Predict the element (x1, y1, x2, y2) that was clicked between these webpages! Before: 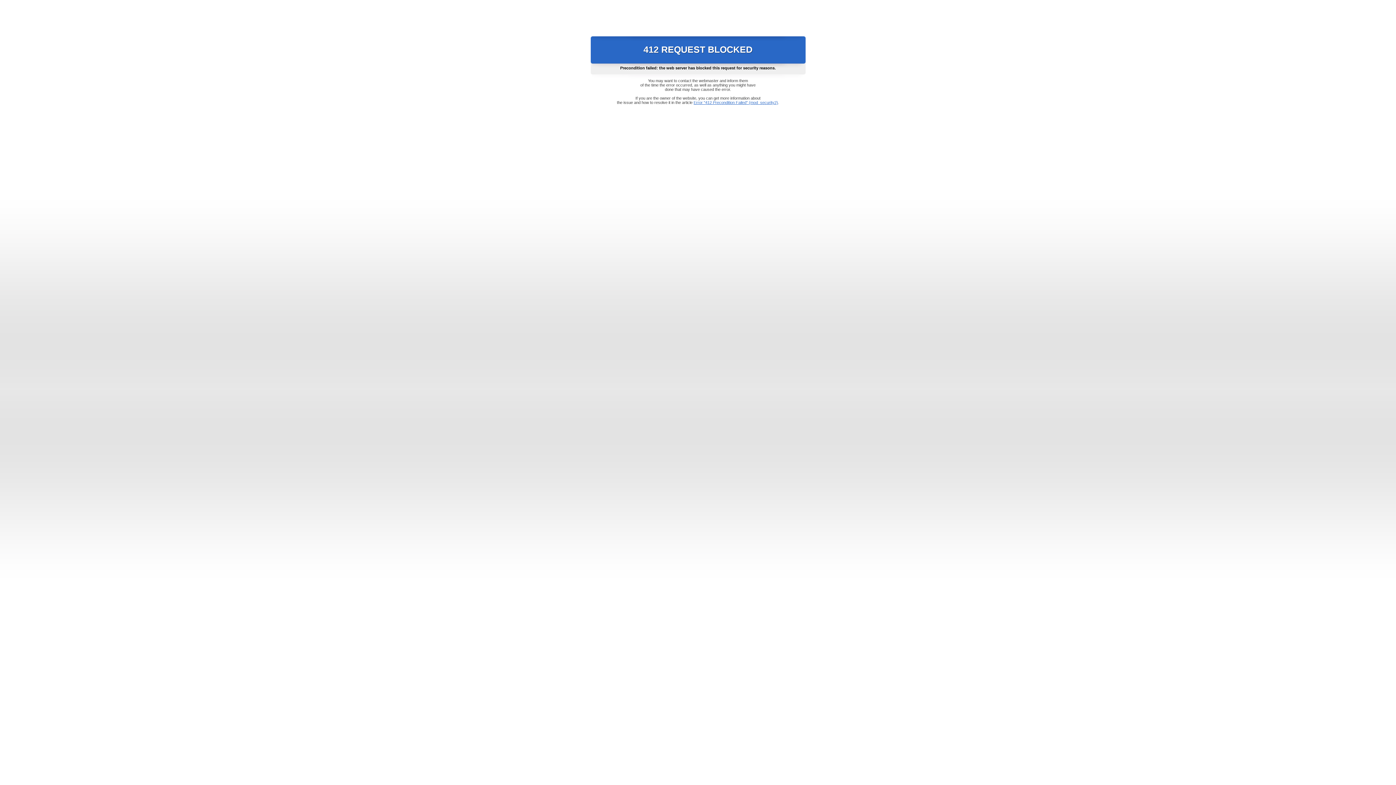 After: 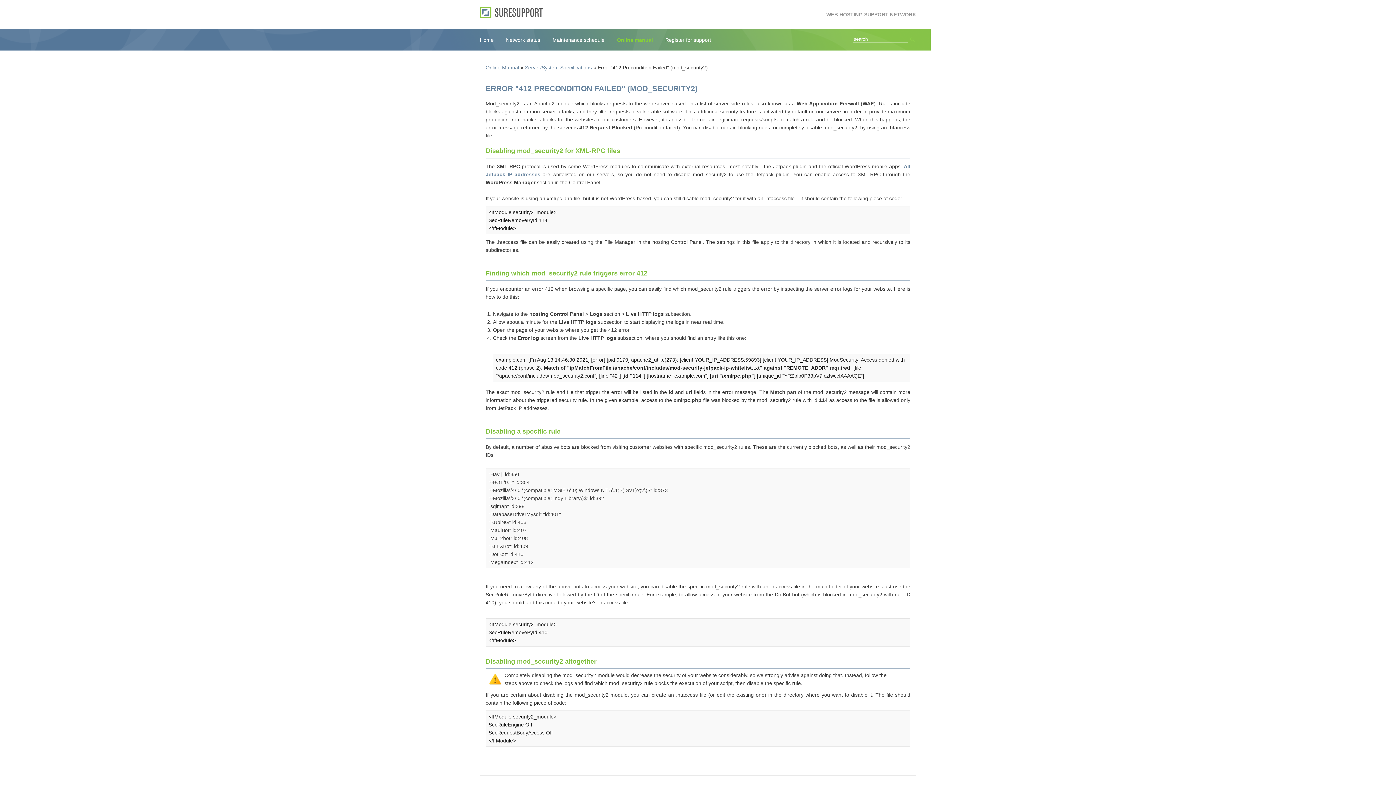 Action: label: Error "412 Precondition Failed" (mod_security2) bbox: (693, 100, 778, 104)